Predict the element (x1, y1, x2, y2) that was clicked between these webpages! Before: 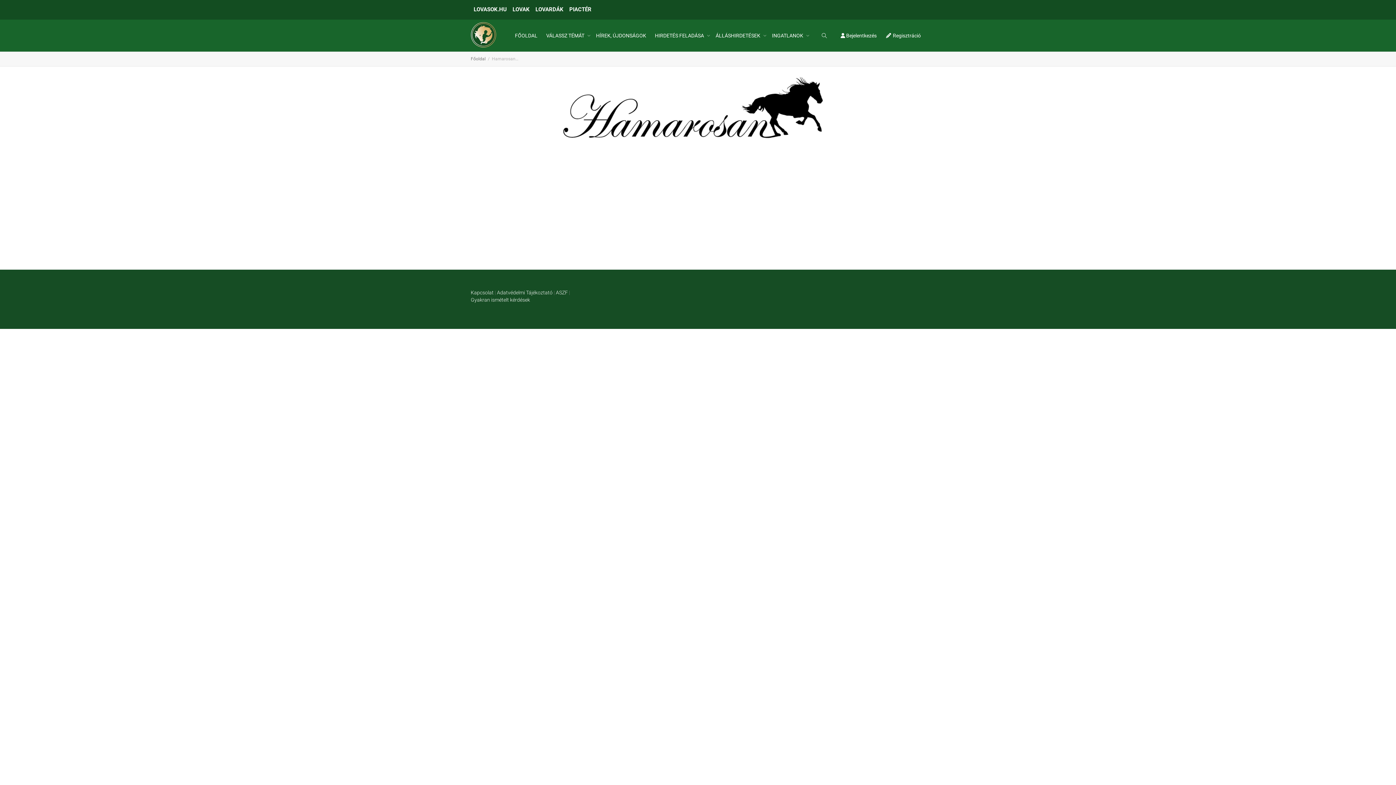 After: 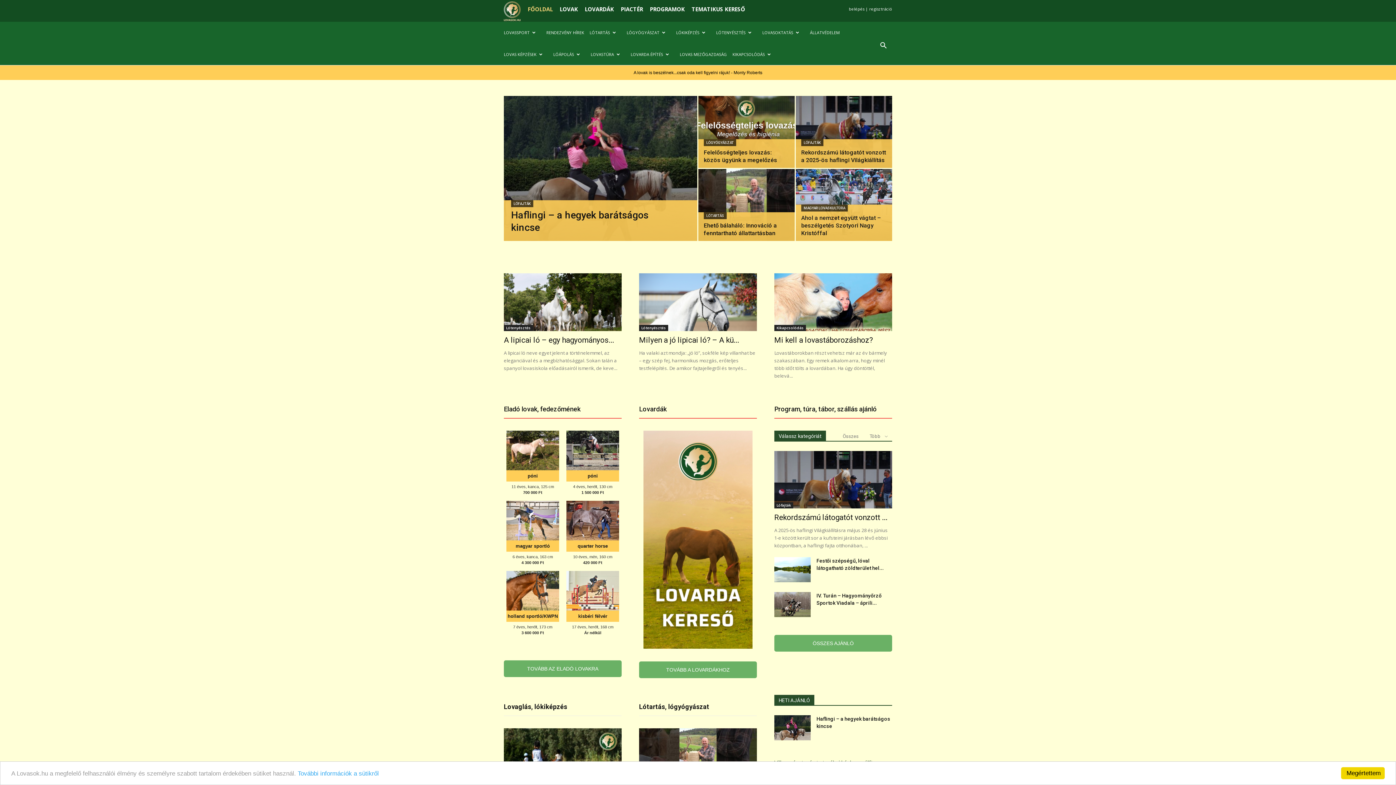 Action: bbox: (470, 0, 509, 19) label: LOVASOK.HU